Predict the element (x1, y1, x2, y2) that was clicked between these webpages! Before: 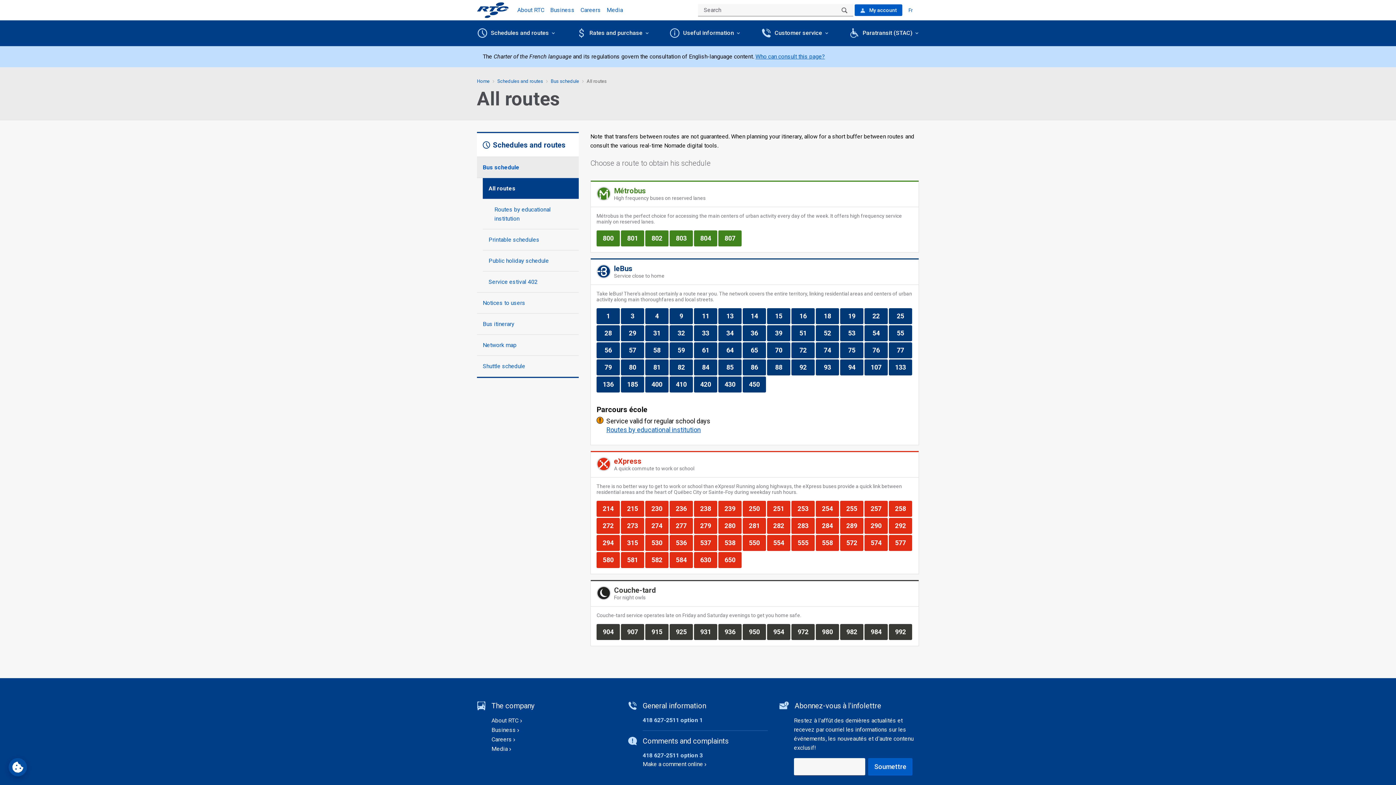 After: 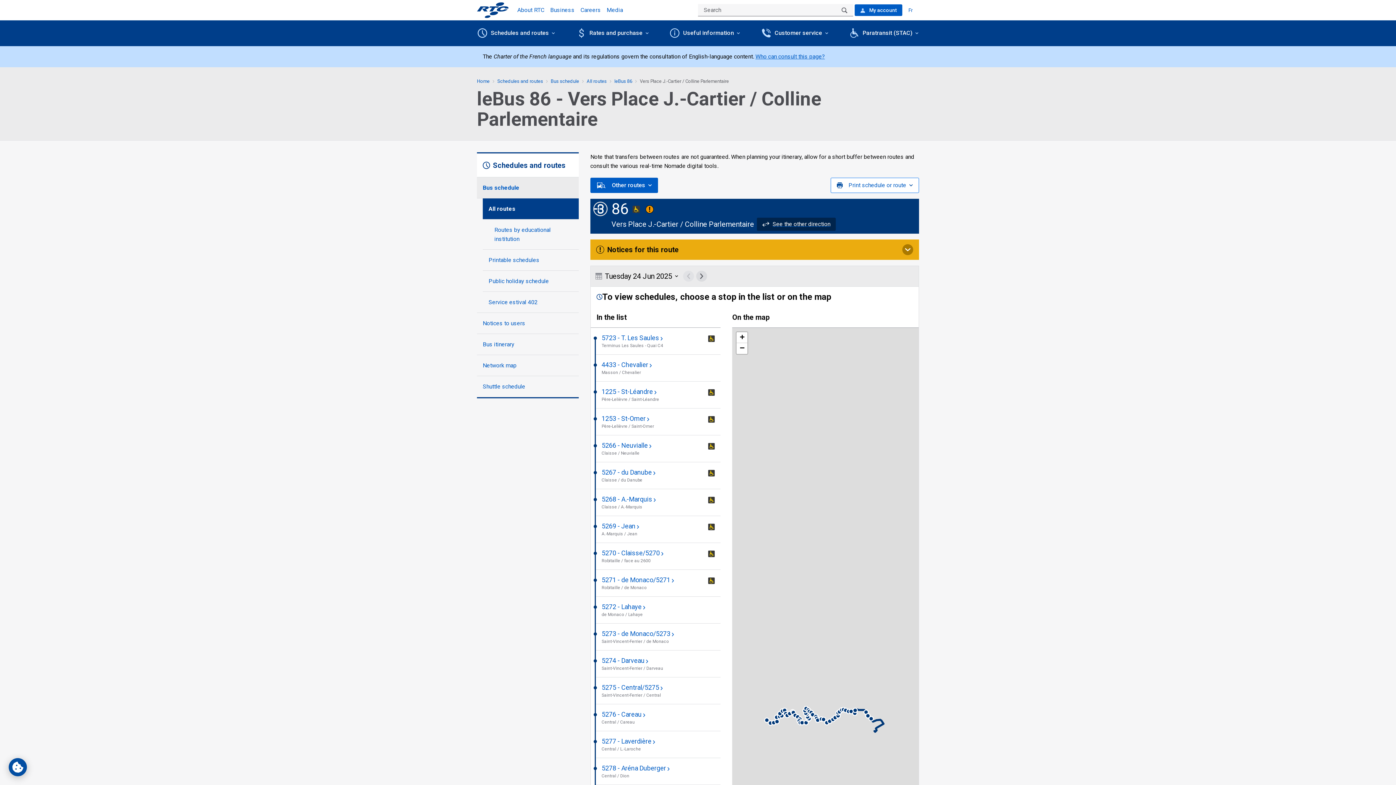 Action: bbox: (742, 359, 766, 375) label: Route
86